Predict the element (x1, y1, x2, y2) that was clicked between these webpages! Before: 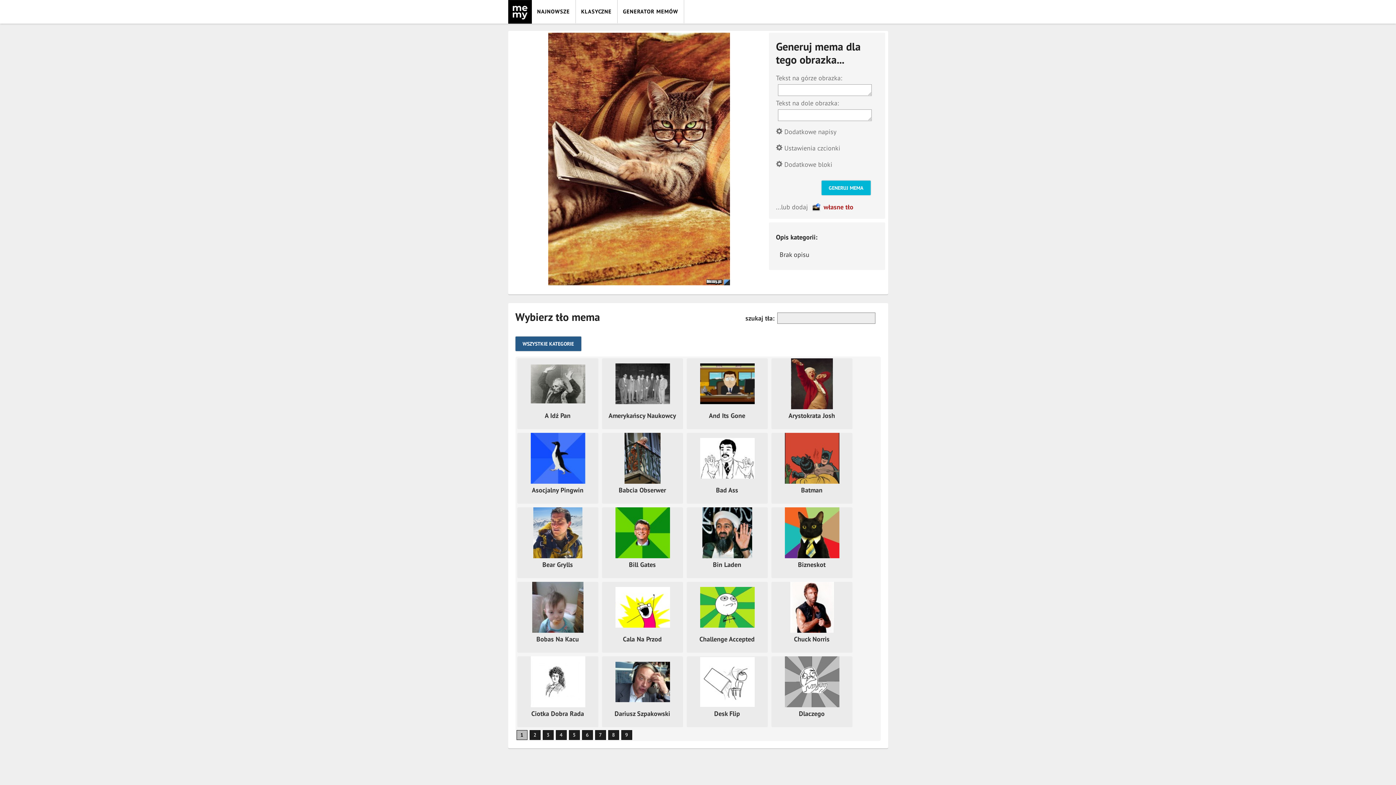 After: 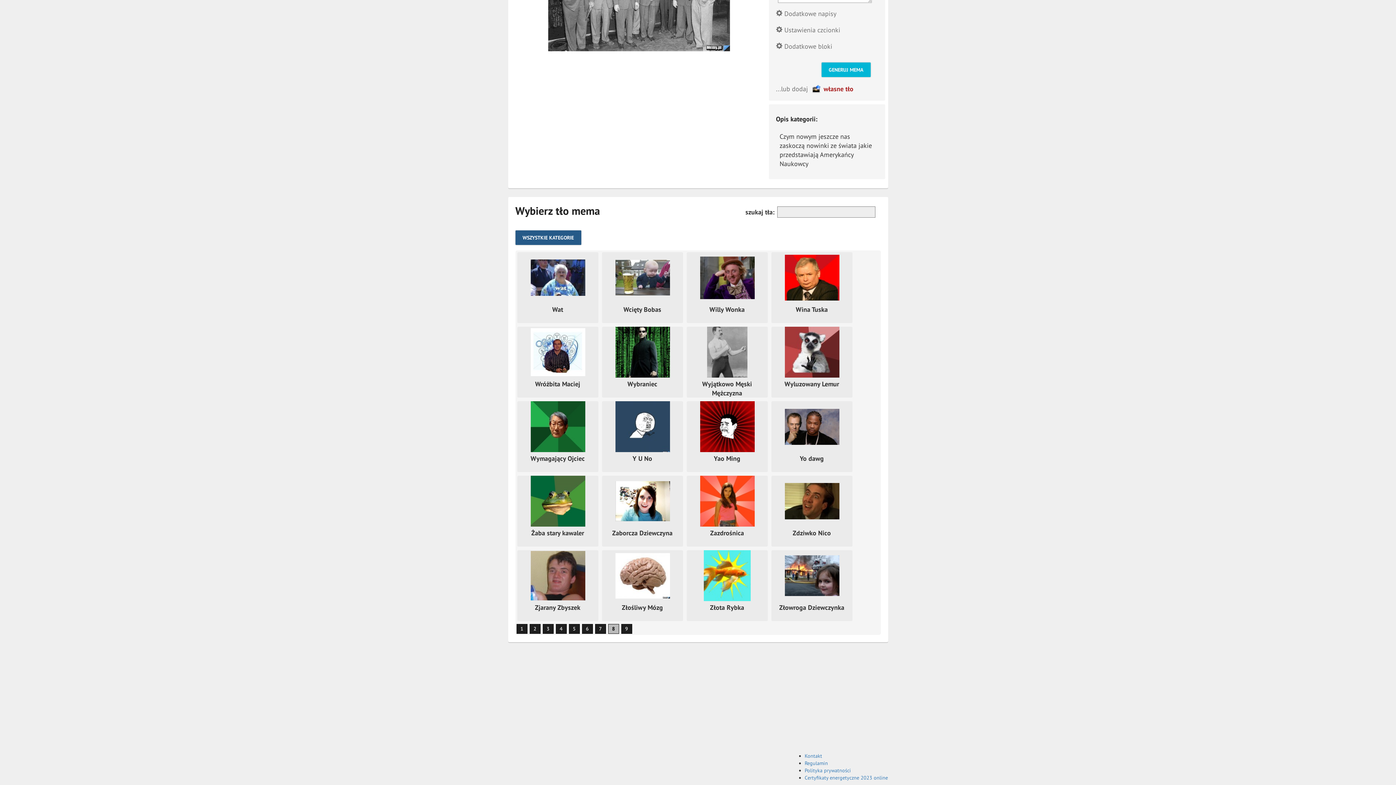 Action: label: 8 bbox: (608, 730, 619, 740)